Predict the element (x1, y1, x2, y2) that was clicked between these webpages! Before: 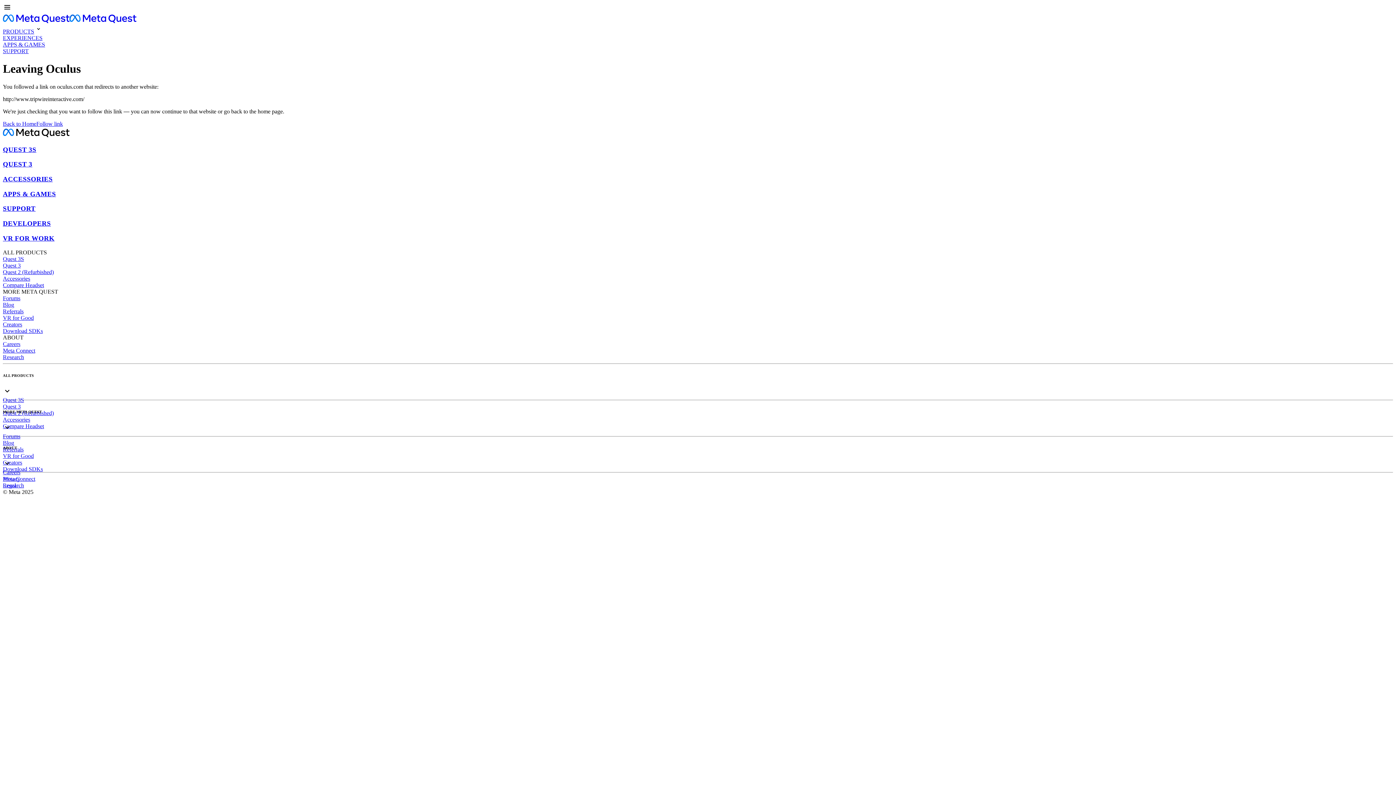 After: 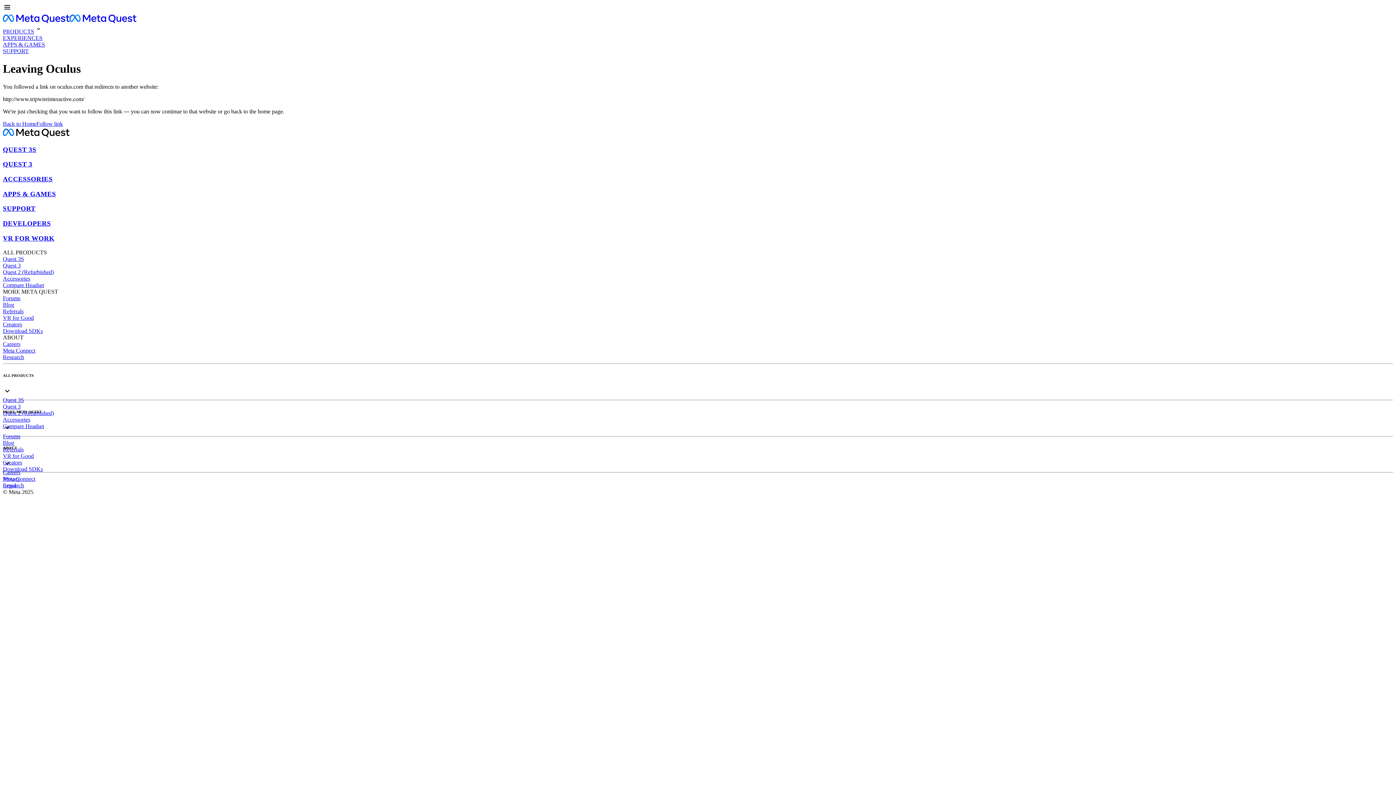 Action: label: VR for Good bbox: (2, 452, 33, 459)